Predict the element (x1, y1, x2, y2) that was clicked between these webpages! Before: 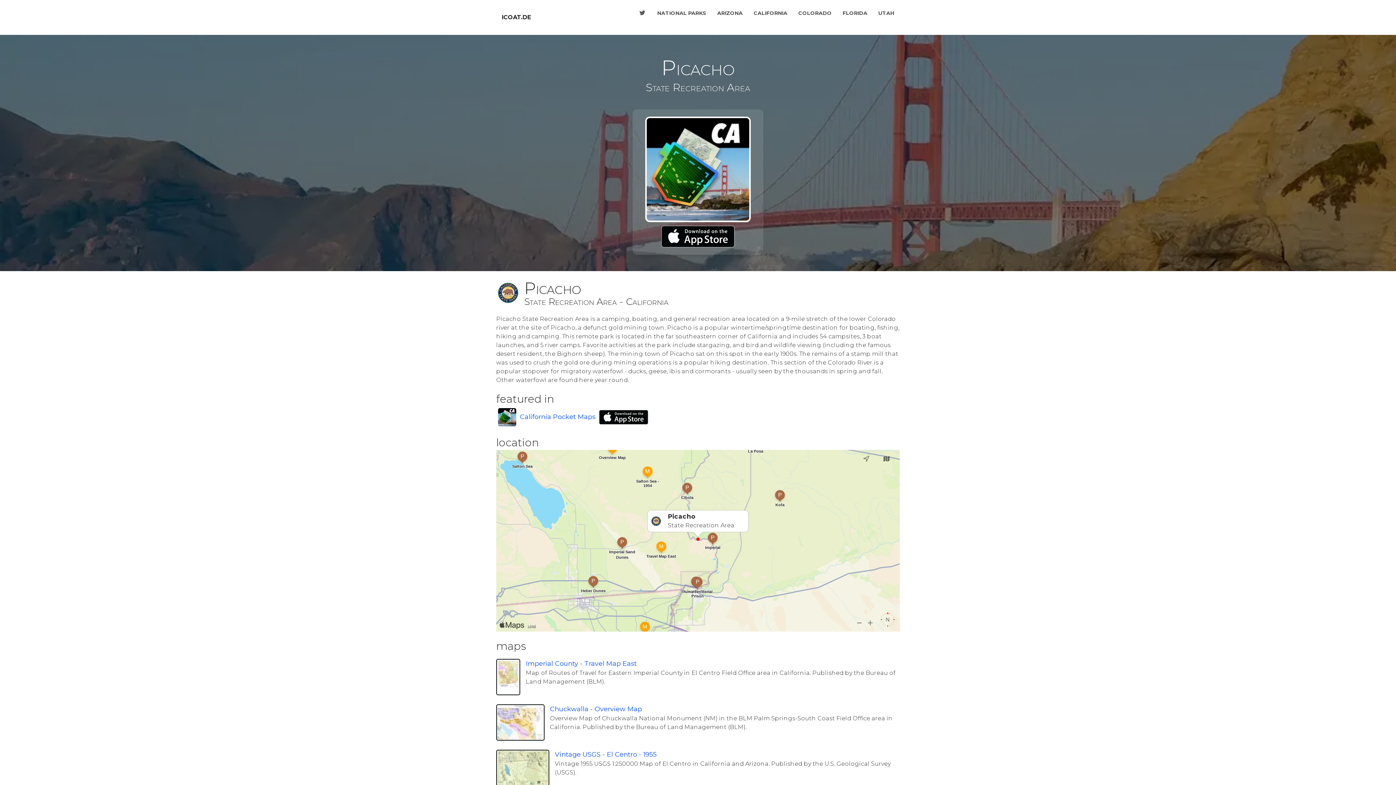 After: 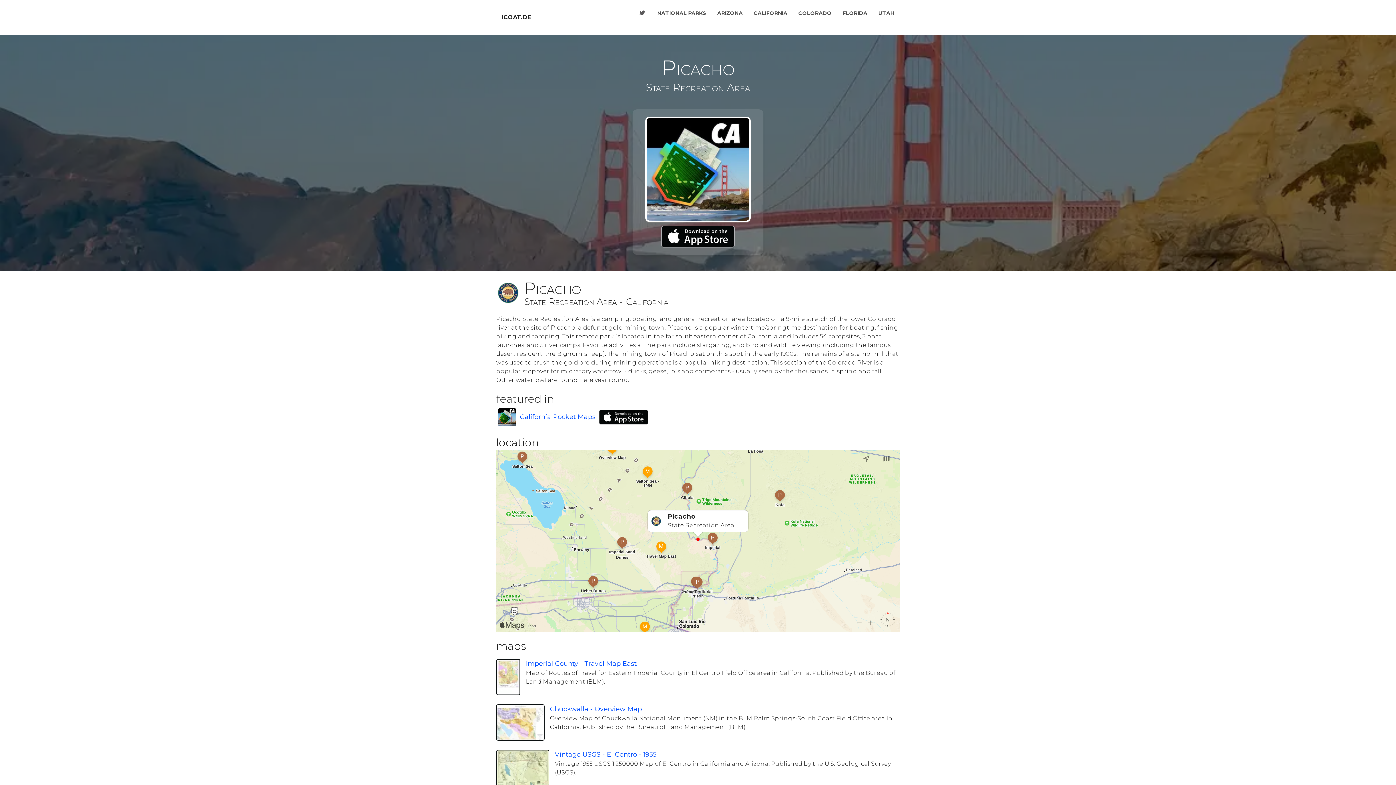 Action: bbox: (632, 5, 652, 20)